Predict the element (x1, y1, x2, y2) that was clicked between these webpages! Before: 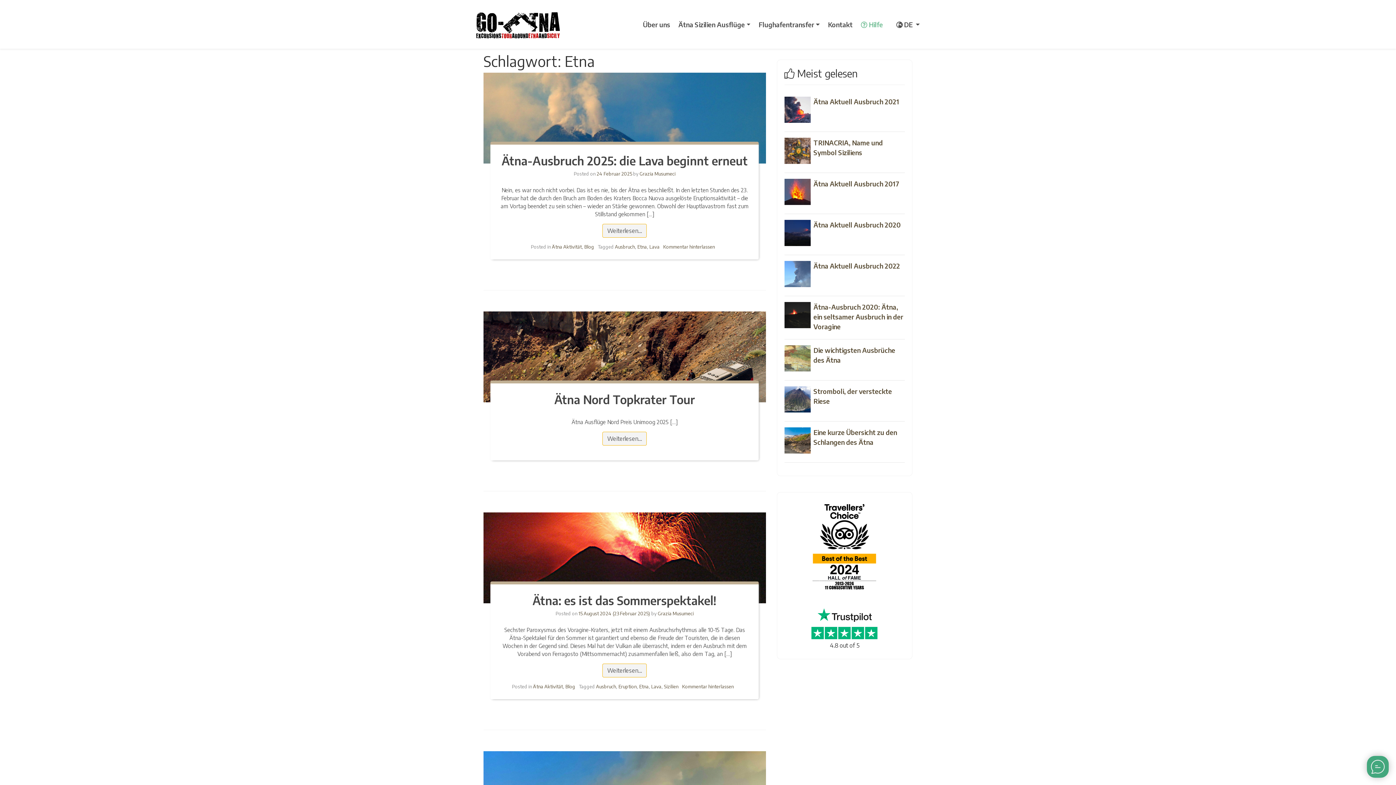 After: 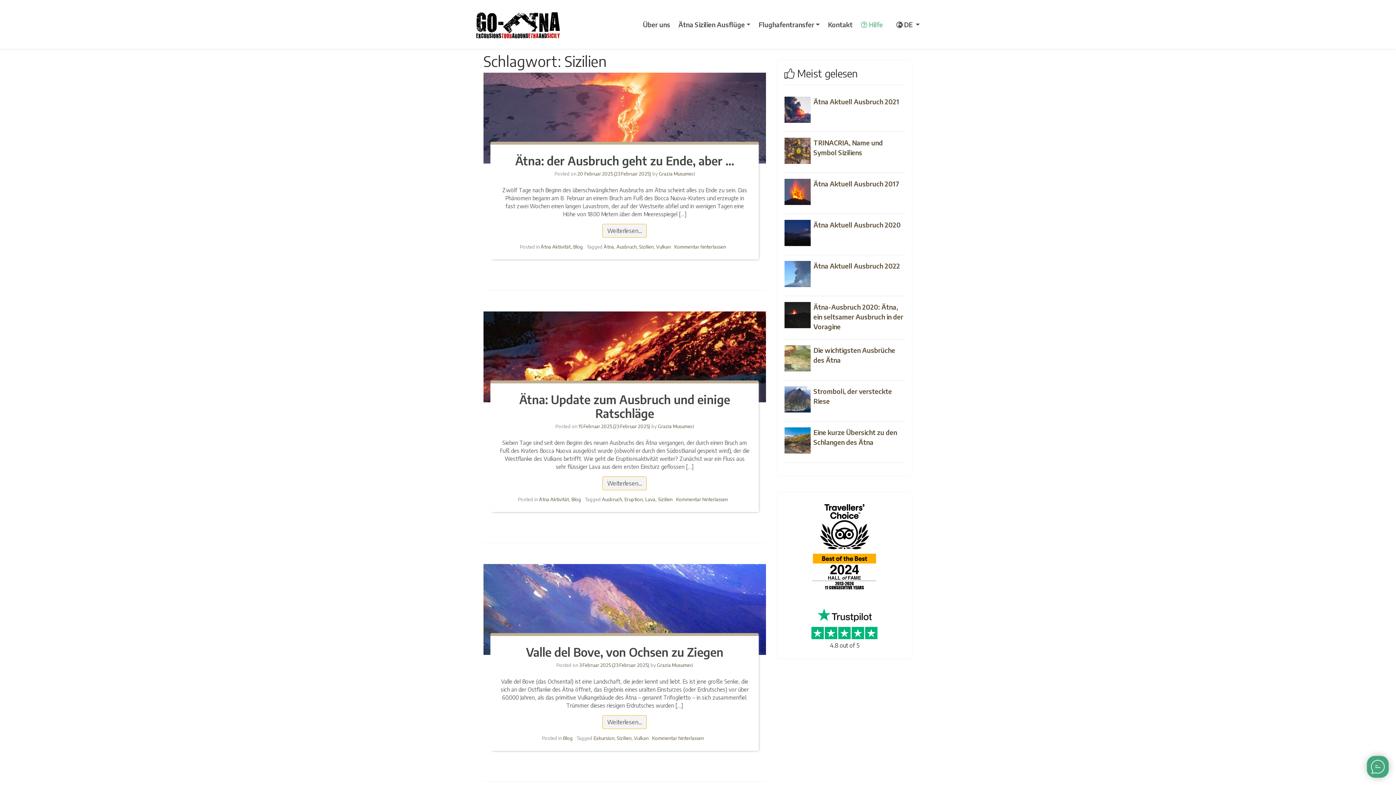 Action: bbox: (664, 684, 678, 689) label: Sizilien